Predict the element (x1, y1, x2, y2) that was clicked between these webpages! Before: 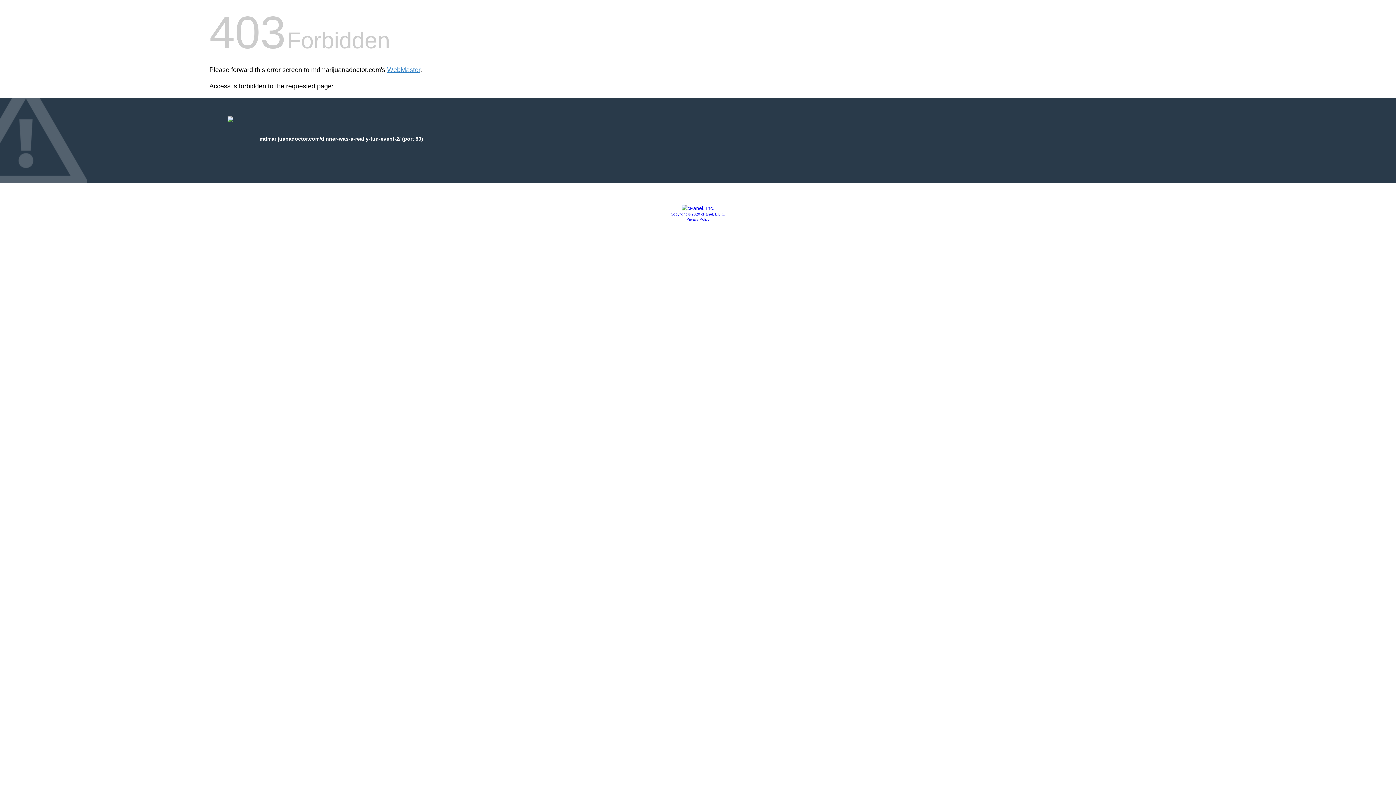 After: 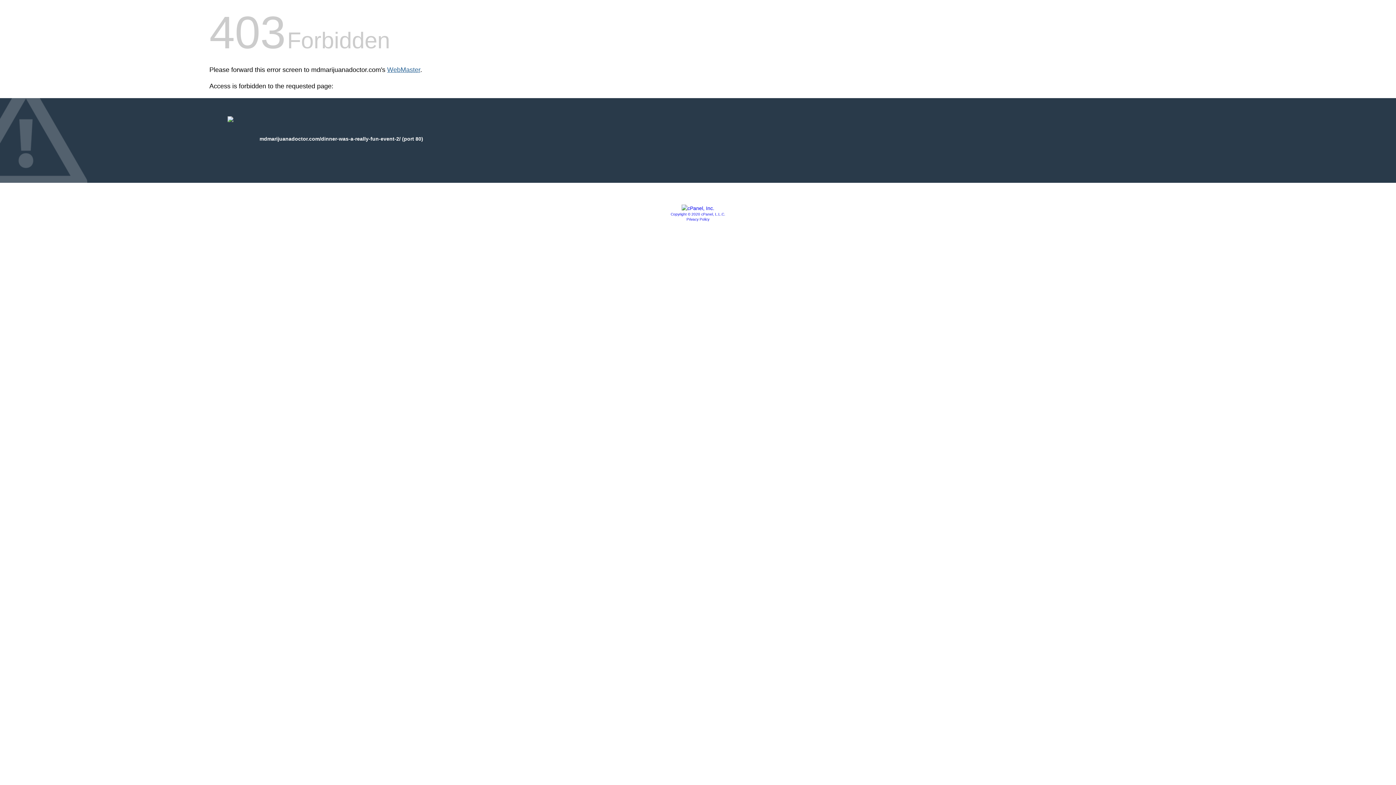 Action: label: WebMaster bbox: (387, 66, 420, 73)